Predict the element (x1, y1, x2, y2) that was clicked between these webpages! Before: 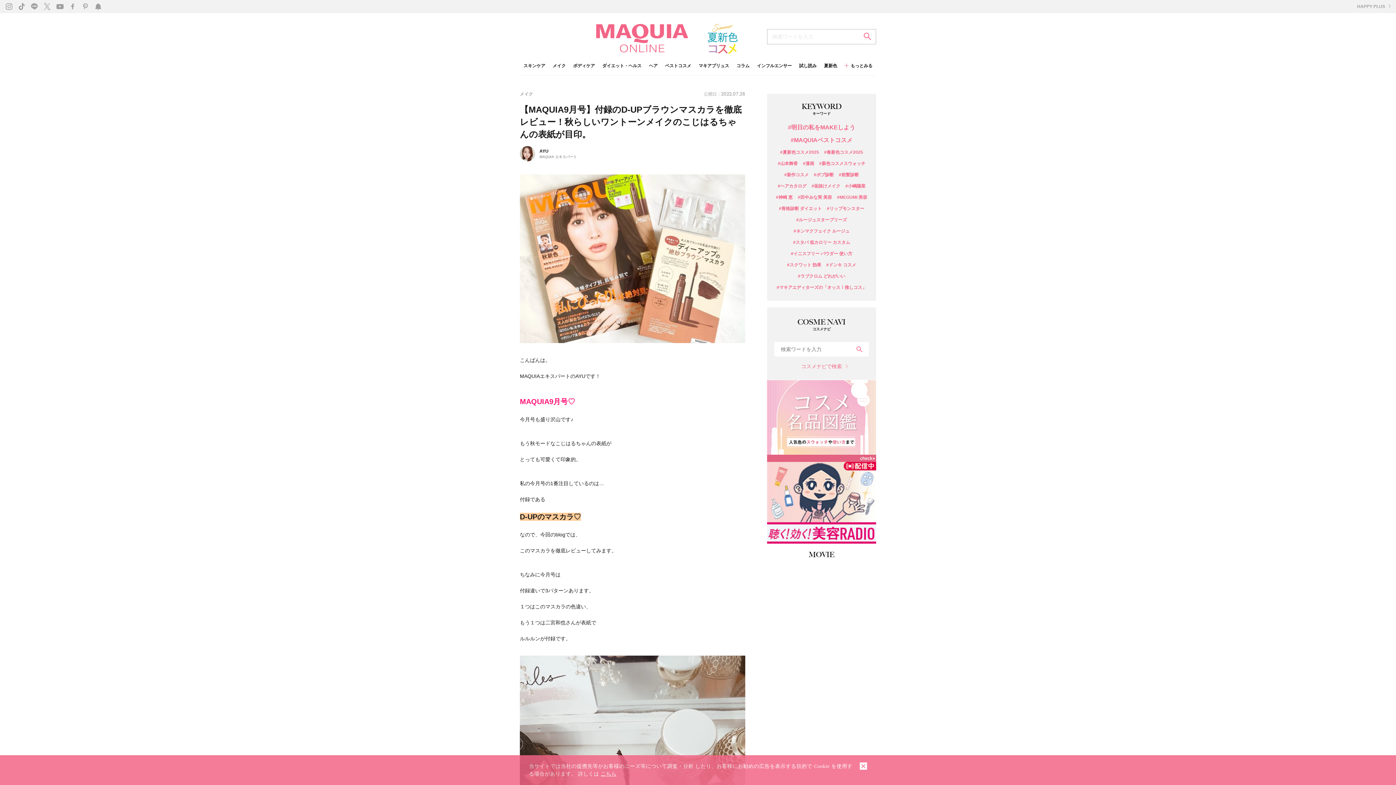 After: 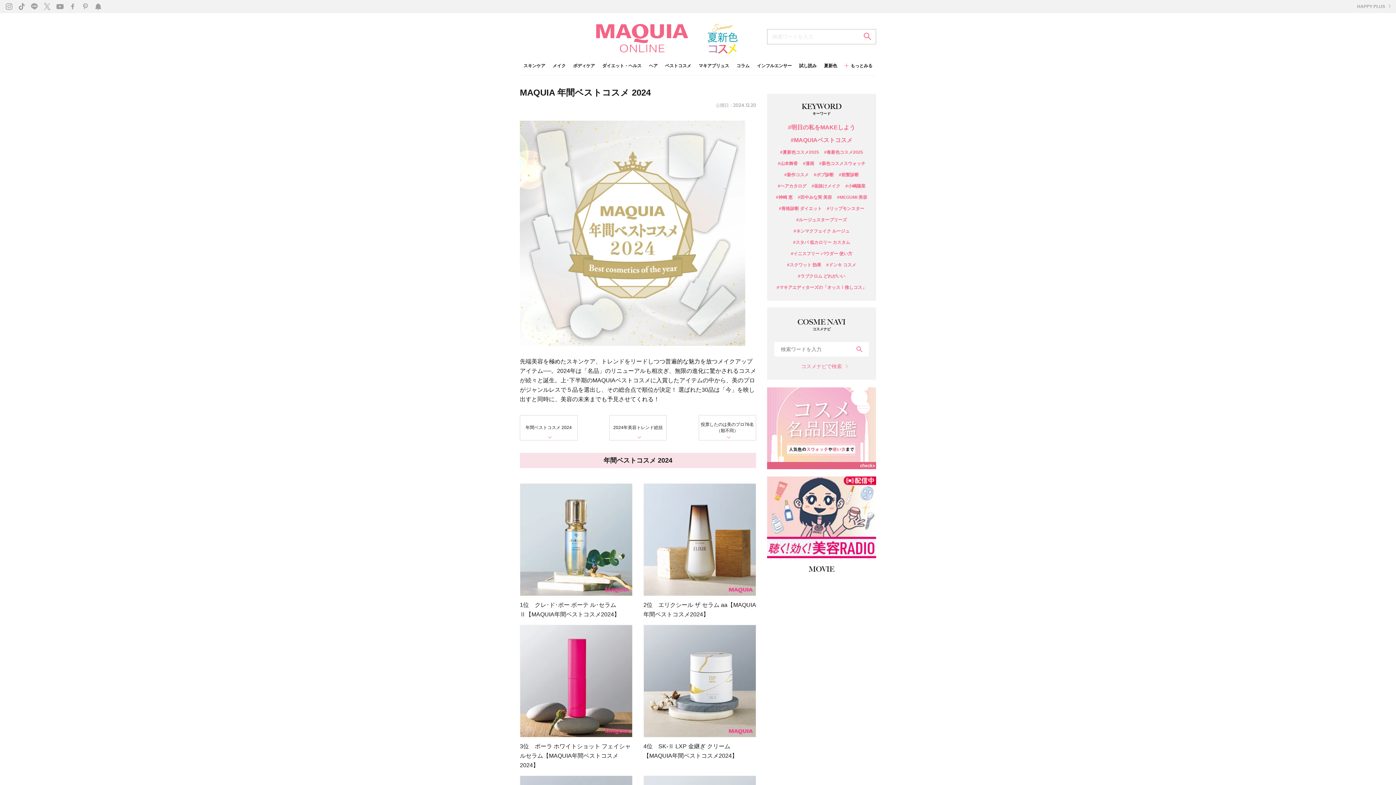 Action: bbox: (790, 137, 852, 143) label: #MAQUIAベストコスメ